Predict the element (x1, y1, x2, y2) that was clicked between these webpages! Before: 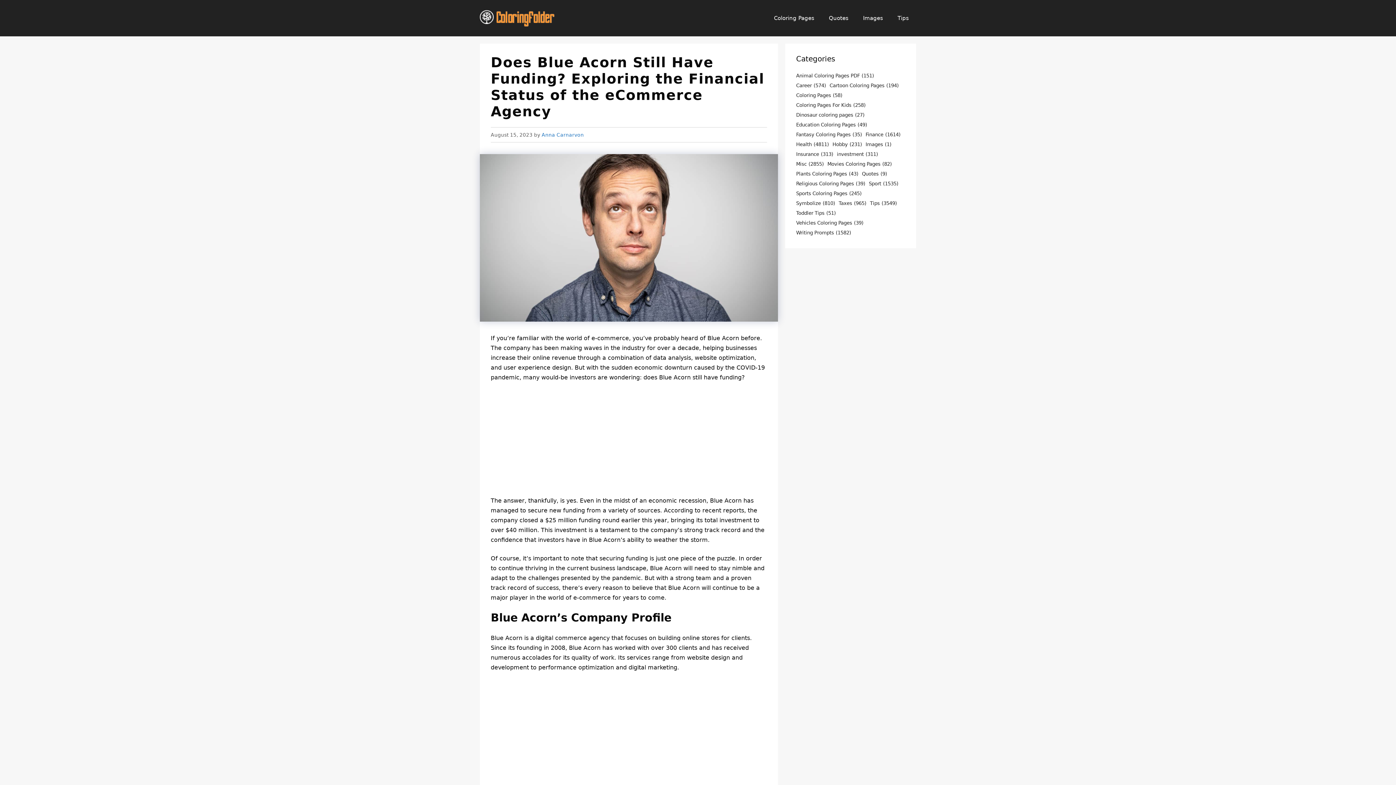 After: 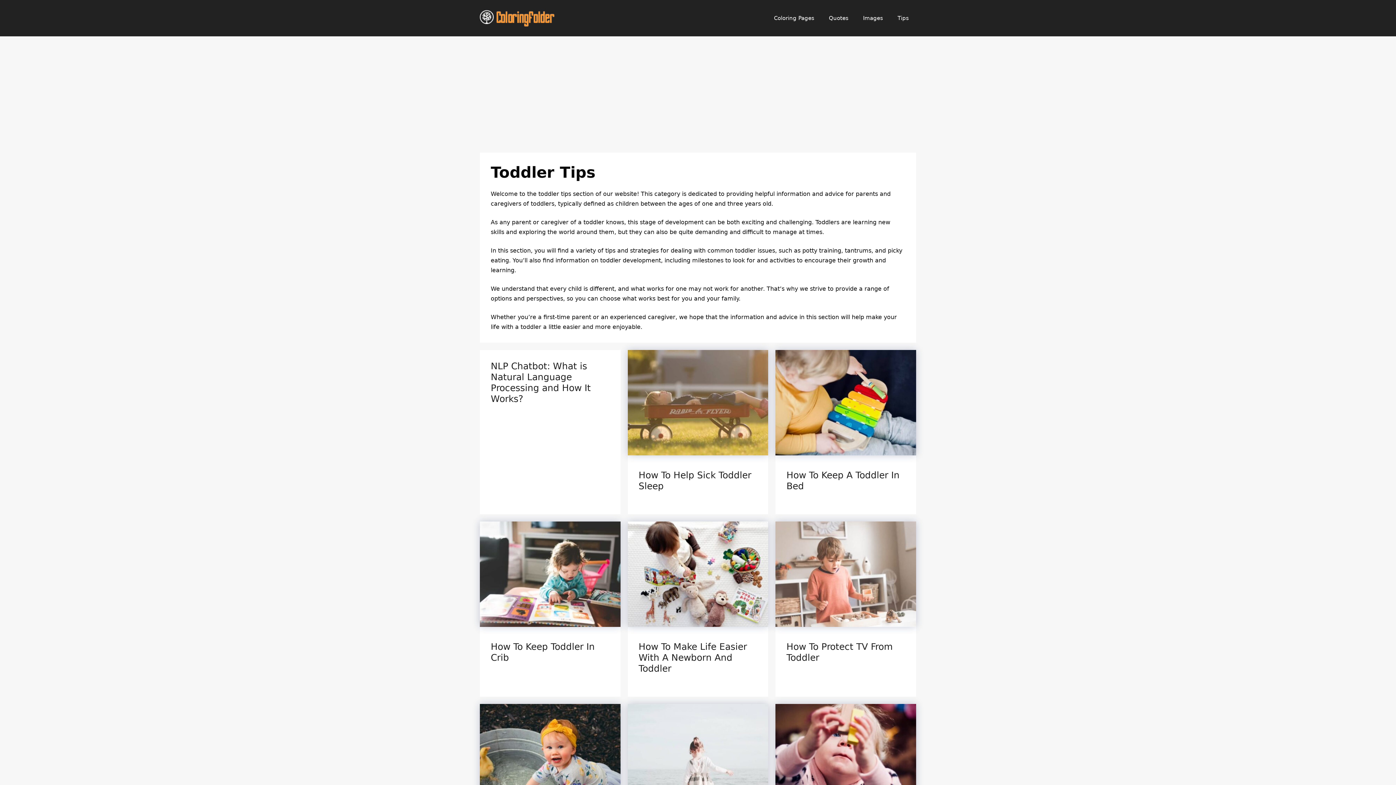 Action: label: Toddler Tips (51 items) bbox: (796, 209, 836, 217)